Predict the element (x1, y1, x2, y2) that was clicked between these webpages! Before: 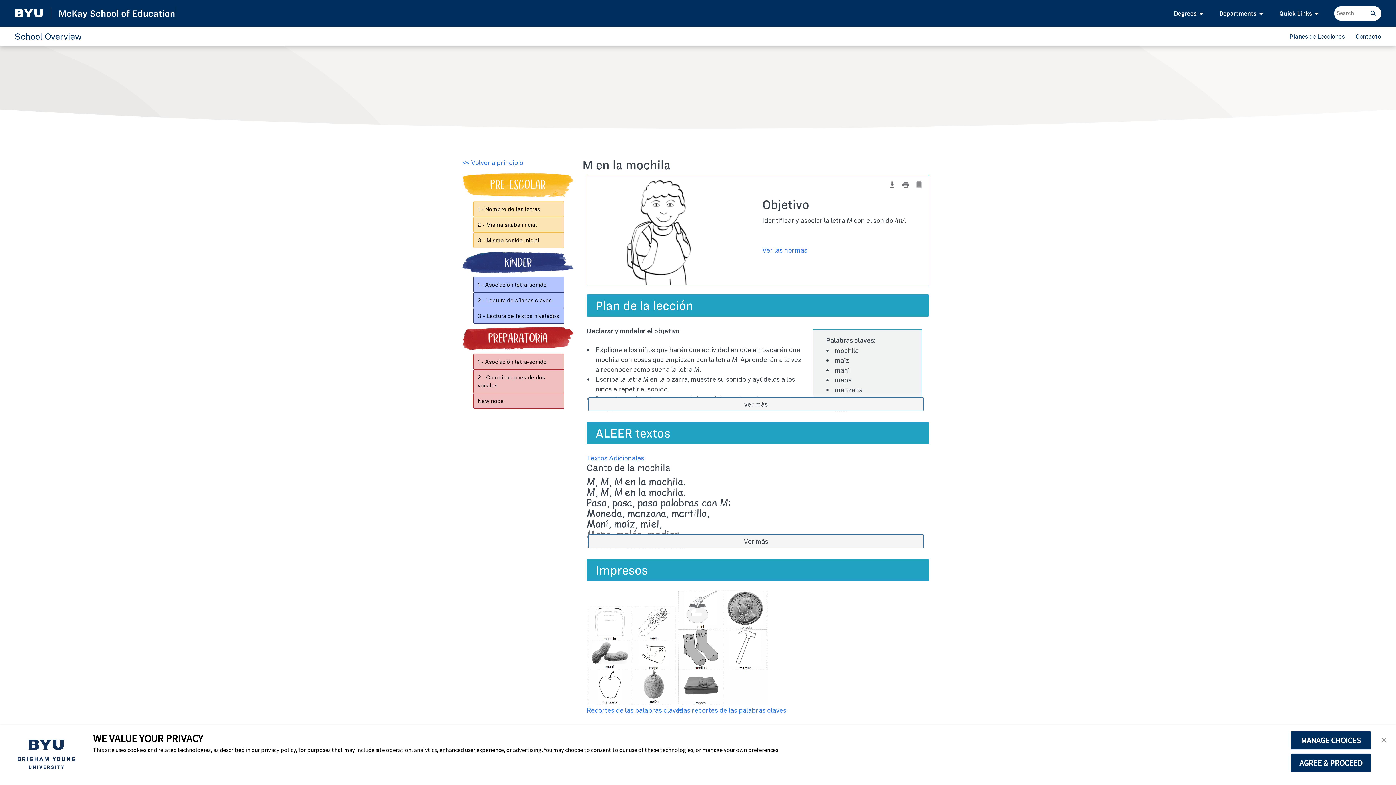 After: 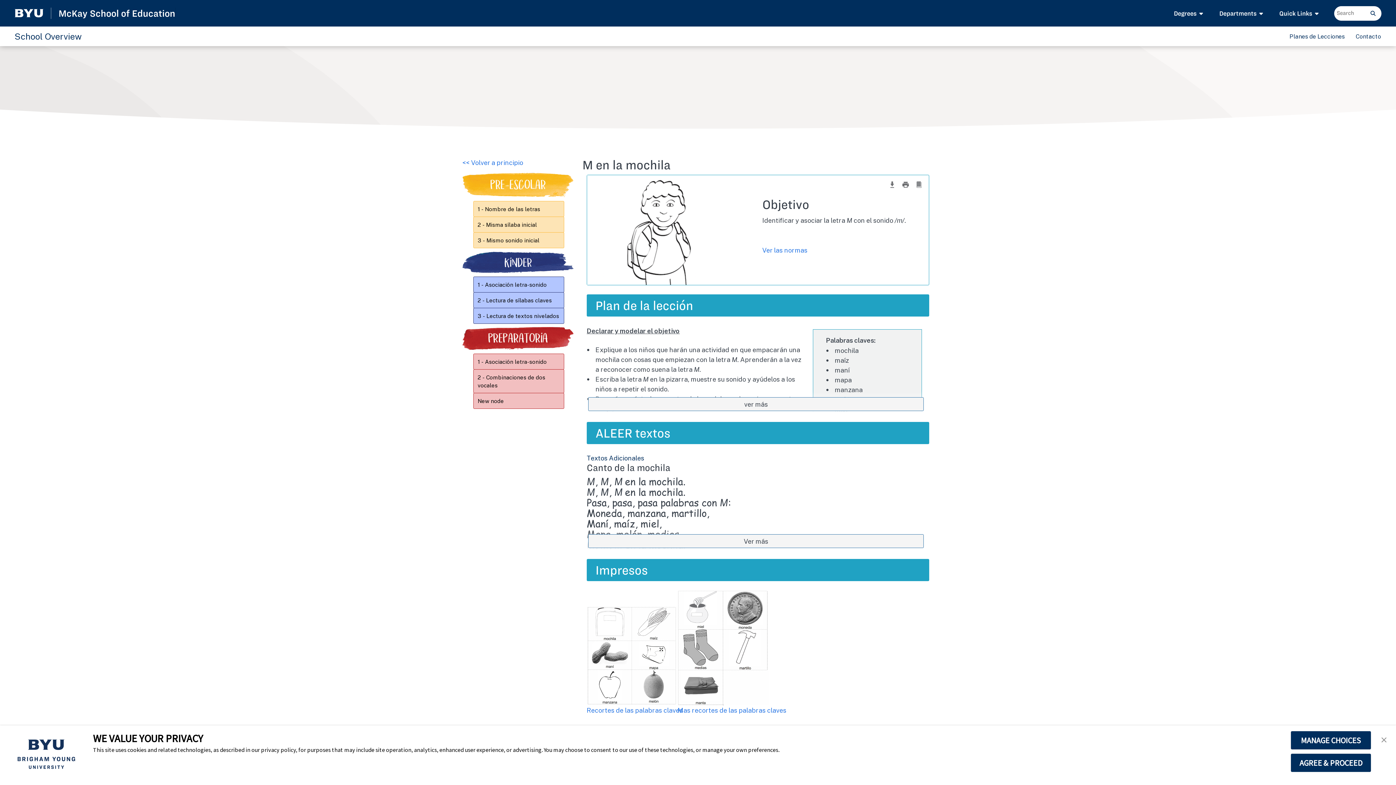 Action: bbox: (586, 454, 644, 462) label: Textos Adicionales